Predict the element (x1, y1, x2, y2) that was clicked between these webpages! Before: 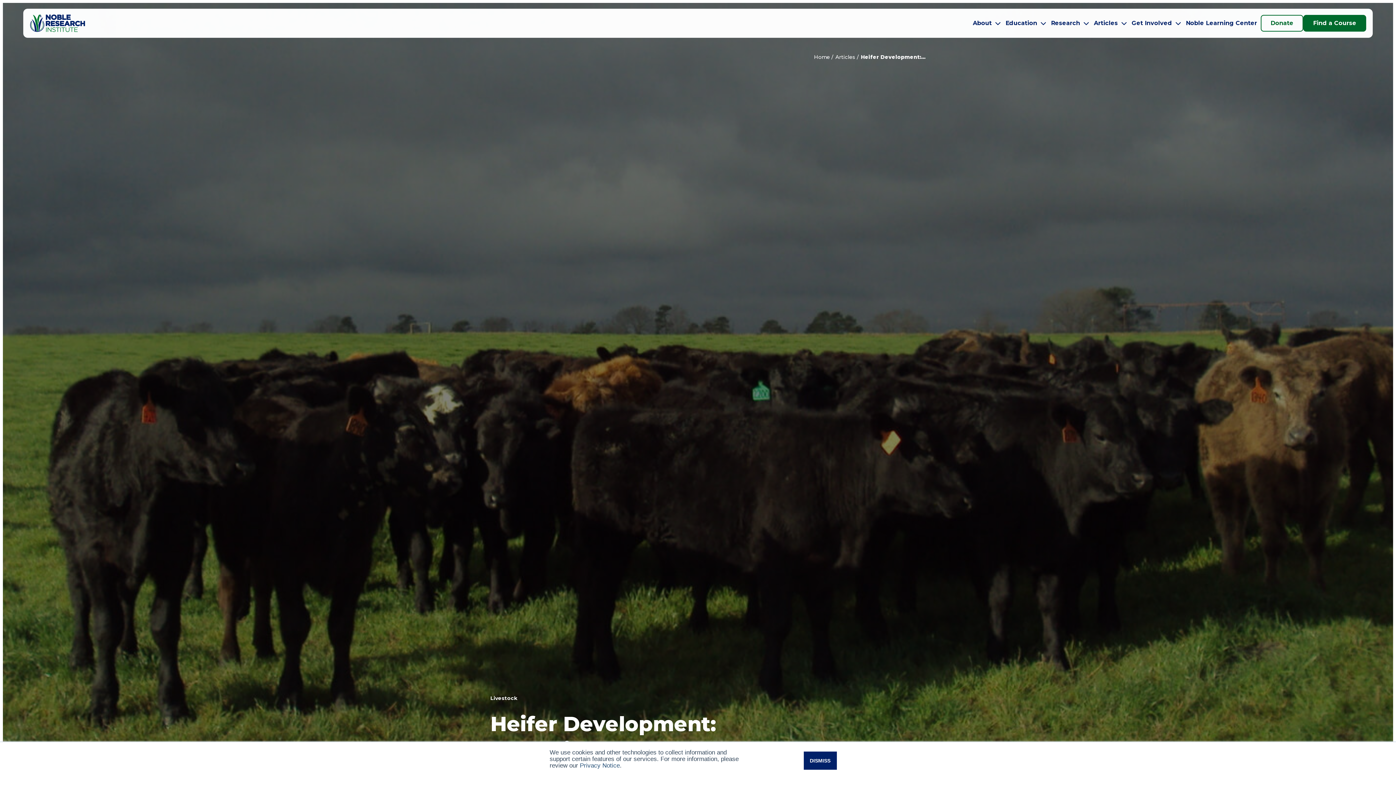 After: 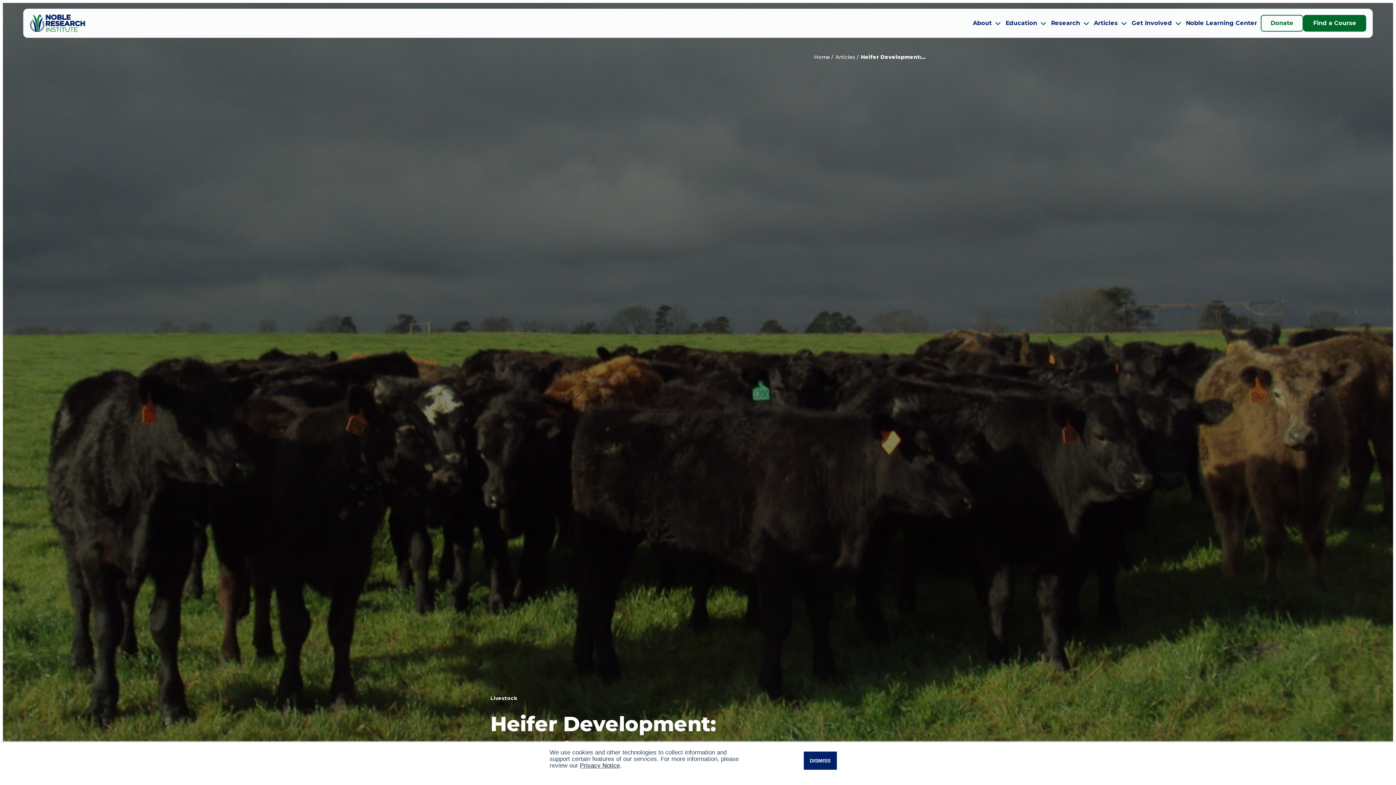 Action: label: Privacy Notice bbox: (580, 762, 620, 769)